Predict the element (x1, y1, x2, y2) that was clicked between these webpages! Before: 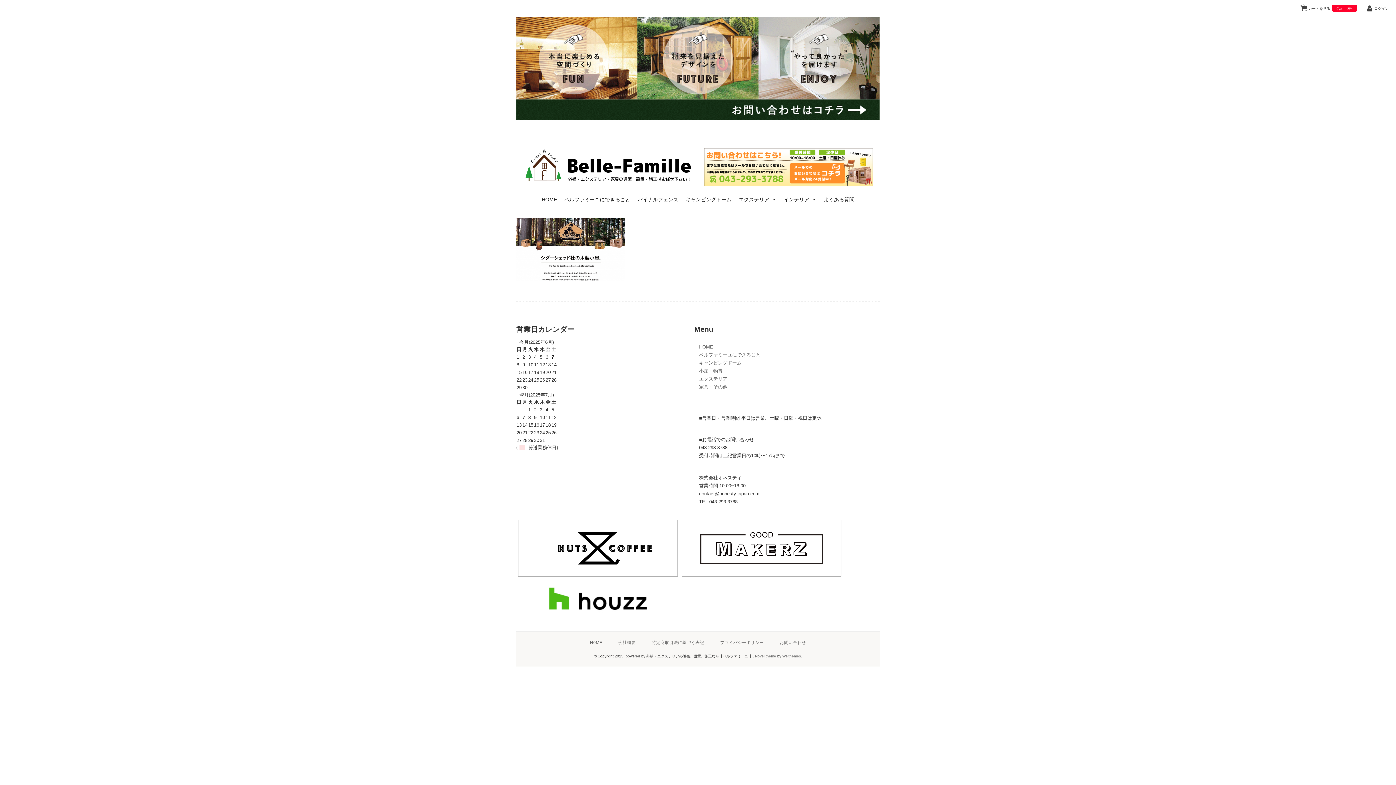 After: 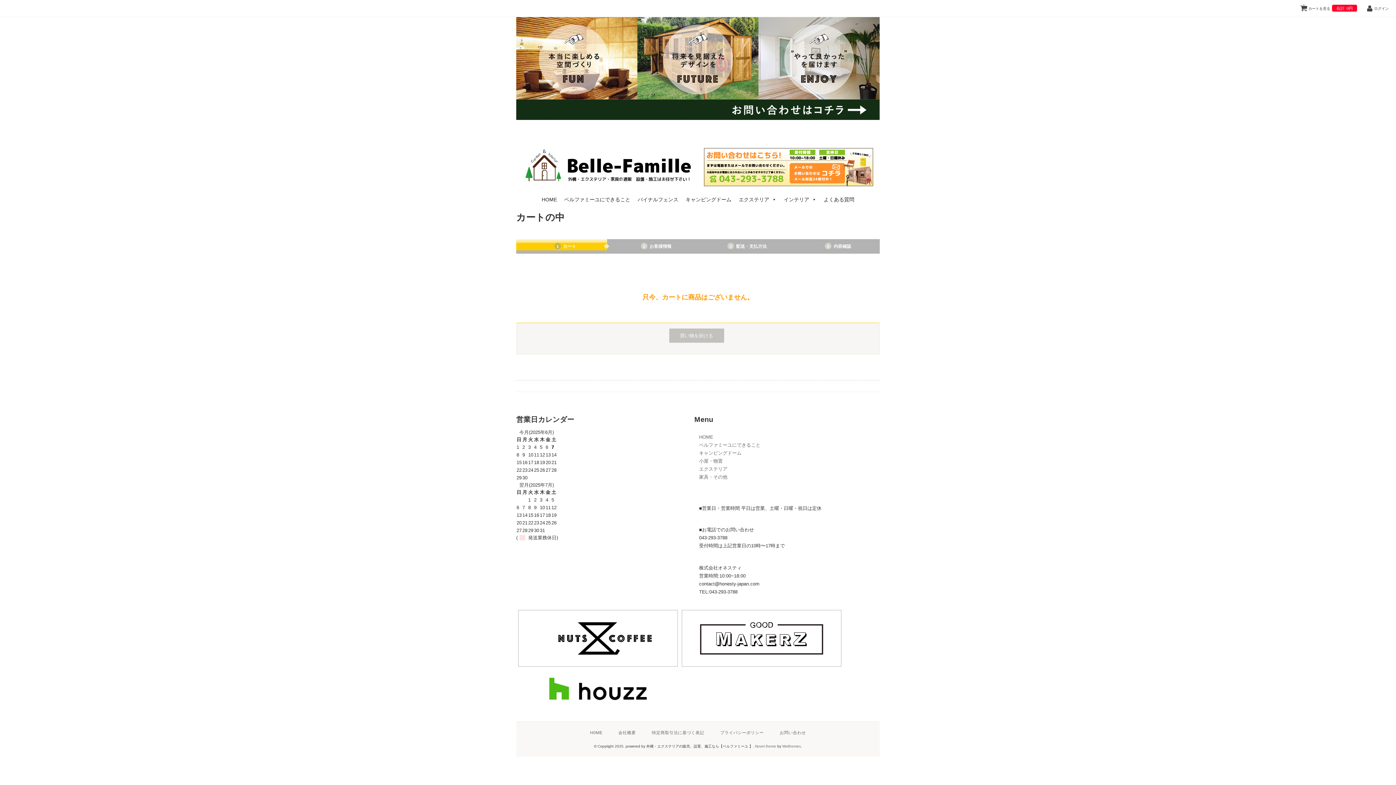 Action: label: カートを見る
0
合計: 0円 bbox: (1300, 2, 1357, 13)